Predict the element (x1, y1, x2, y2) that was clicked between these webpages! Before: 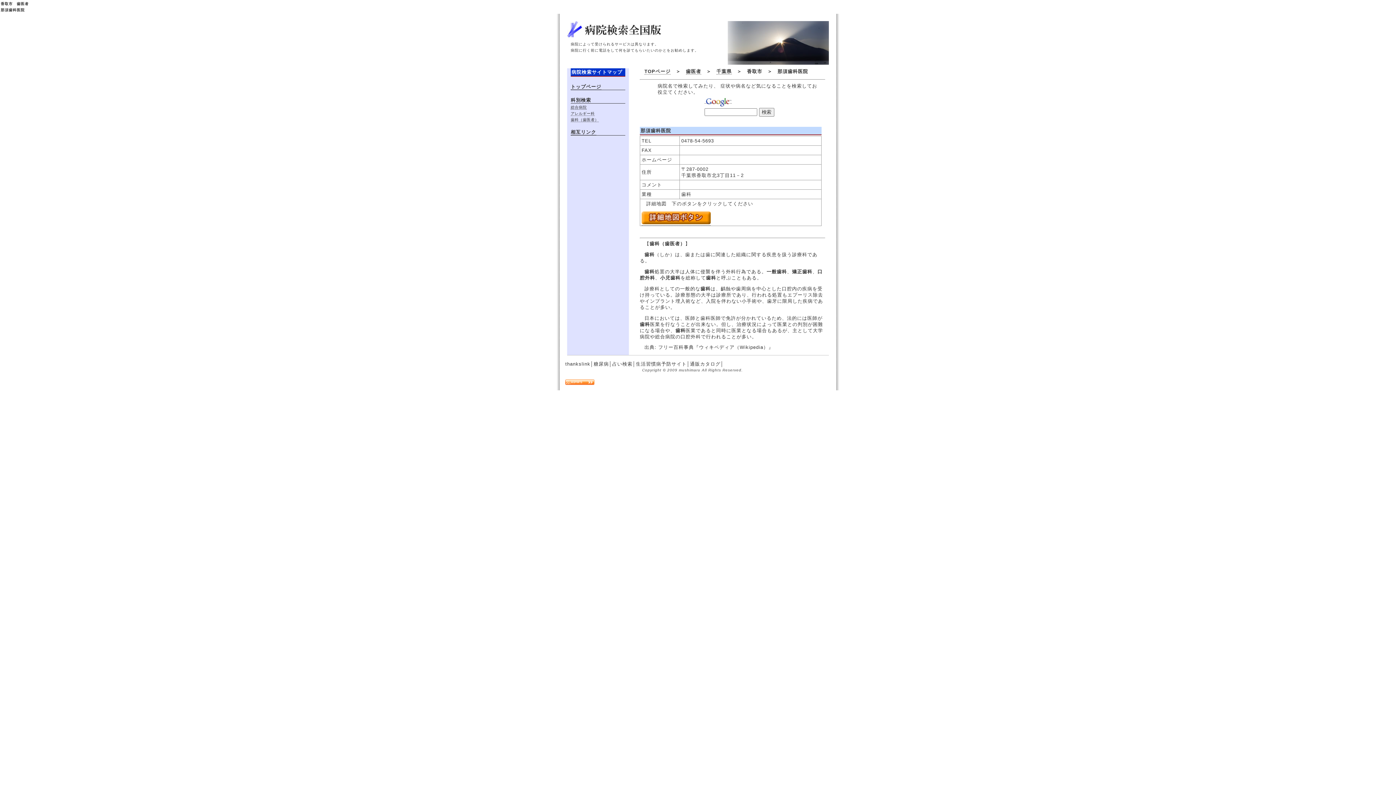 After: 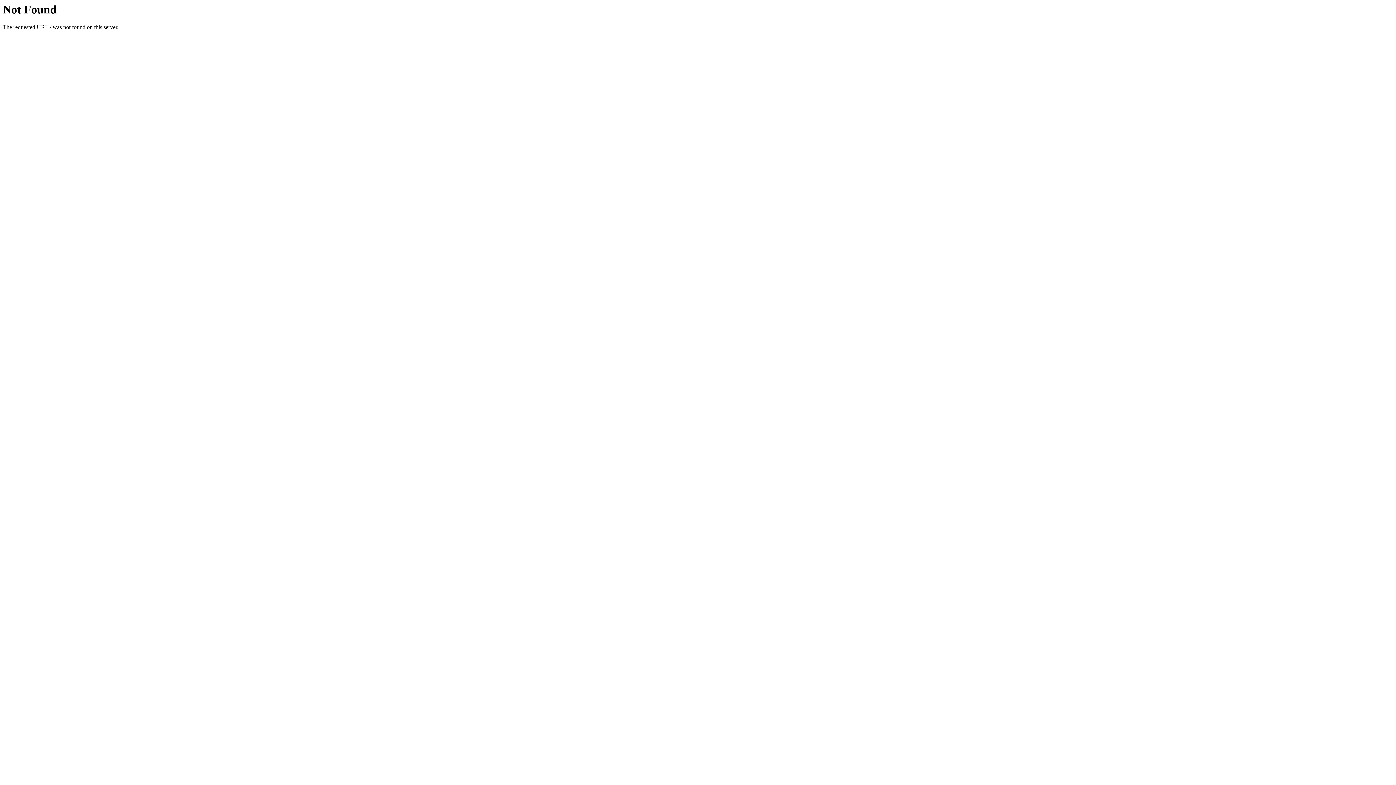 Action: bbox: (565, 381, 594, 385)